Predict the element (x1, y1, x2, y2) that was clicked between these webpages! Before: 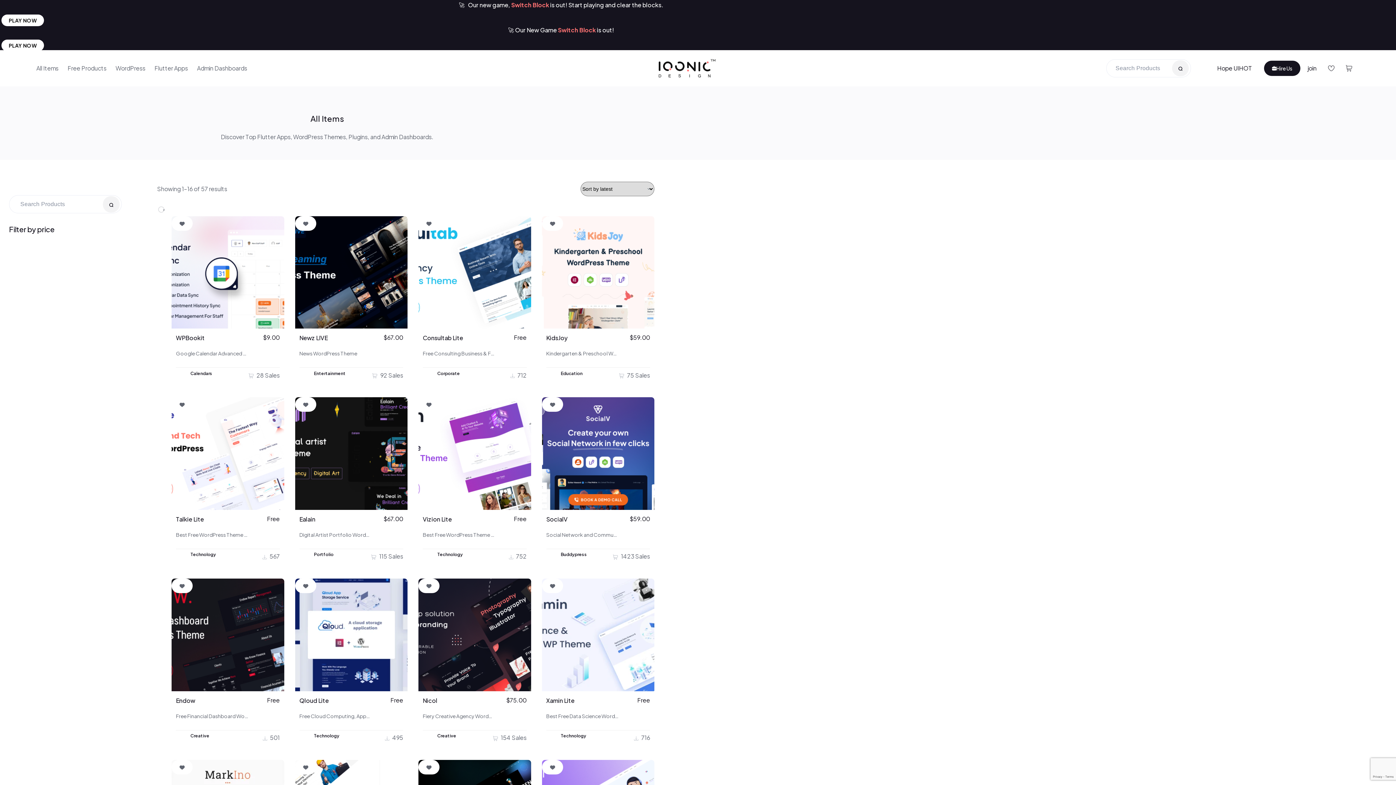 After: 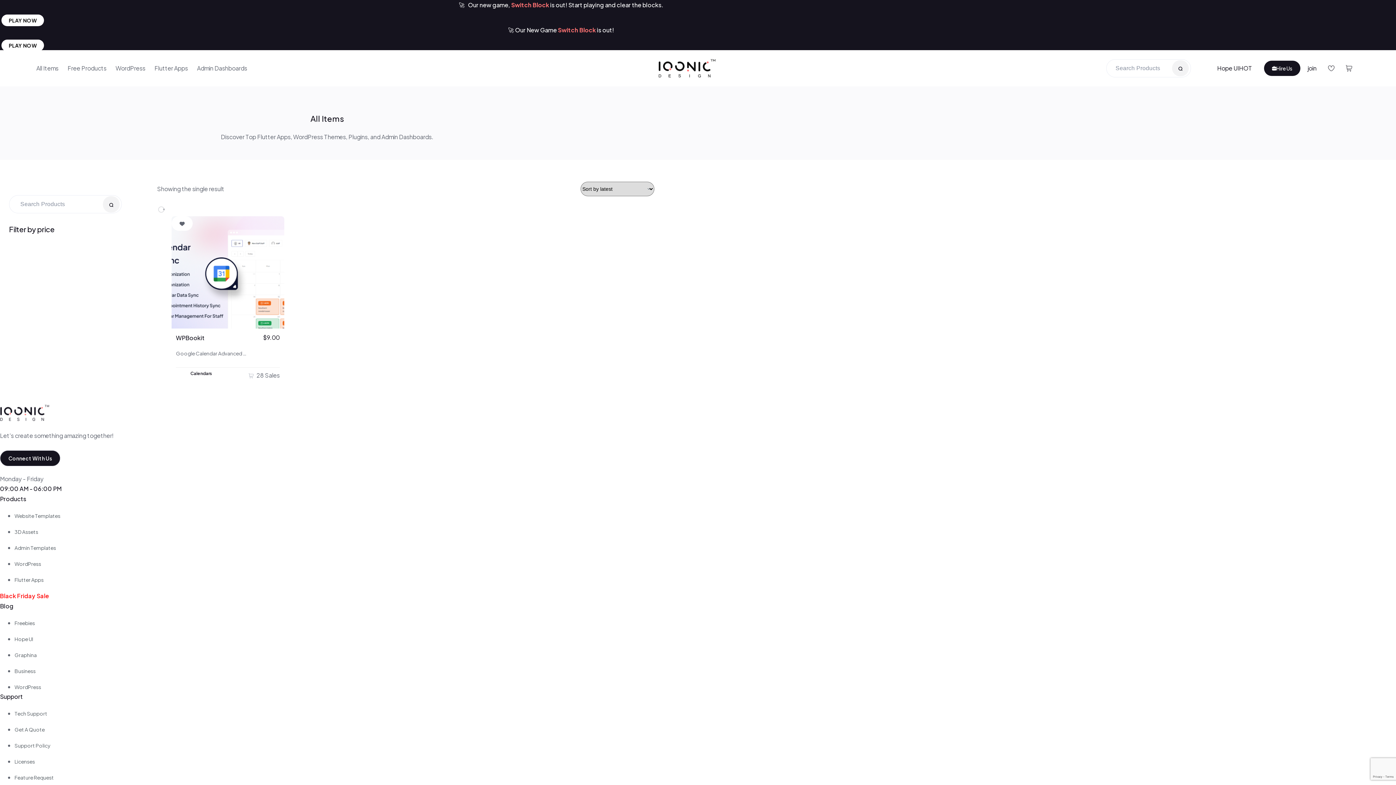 Action: label: Calendars bbox: (190, 370, 212, 376)